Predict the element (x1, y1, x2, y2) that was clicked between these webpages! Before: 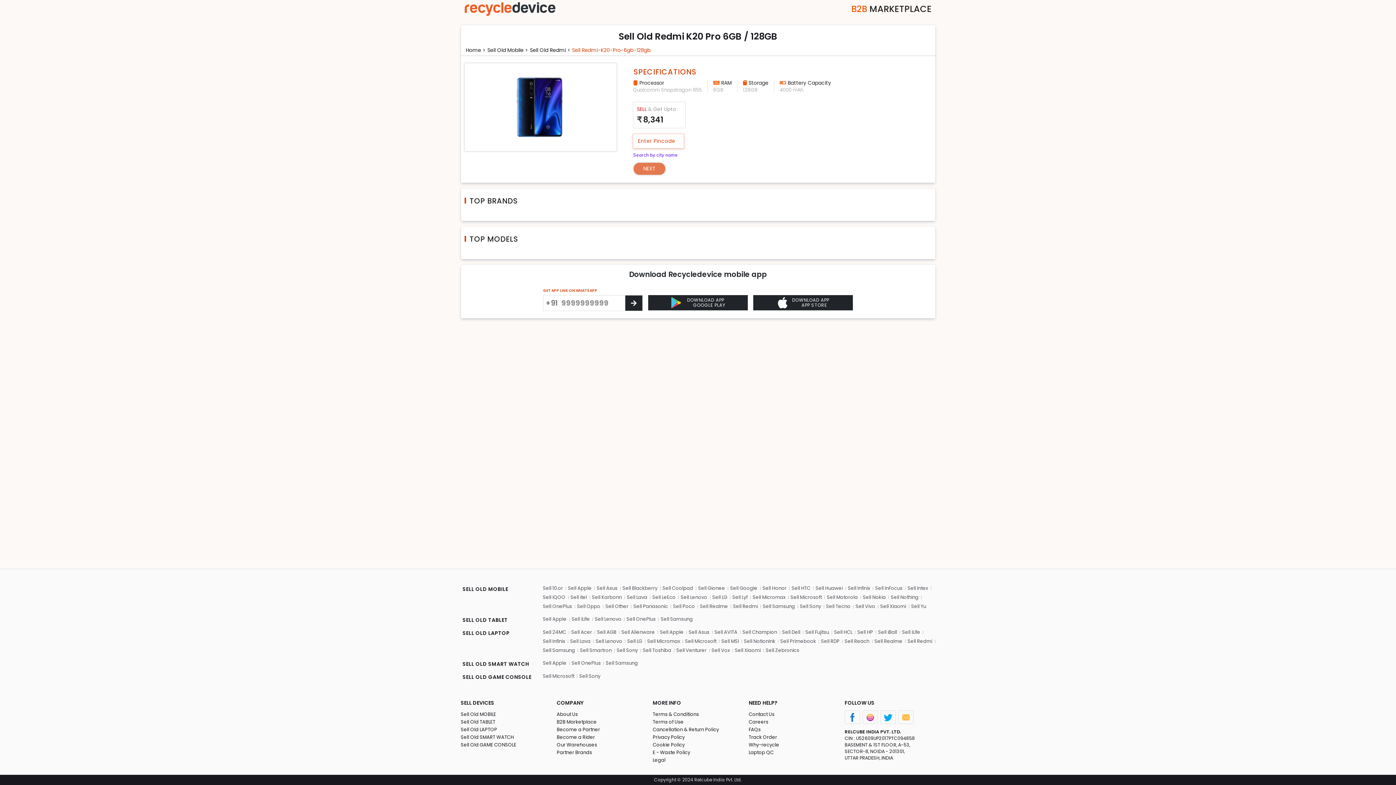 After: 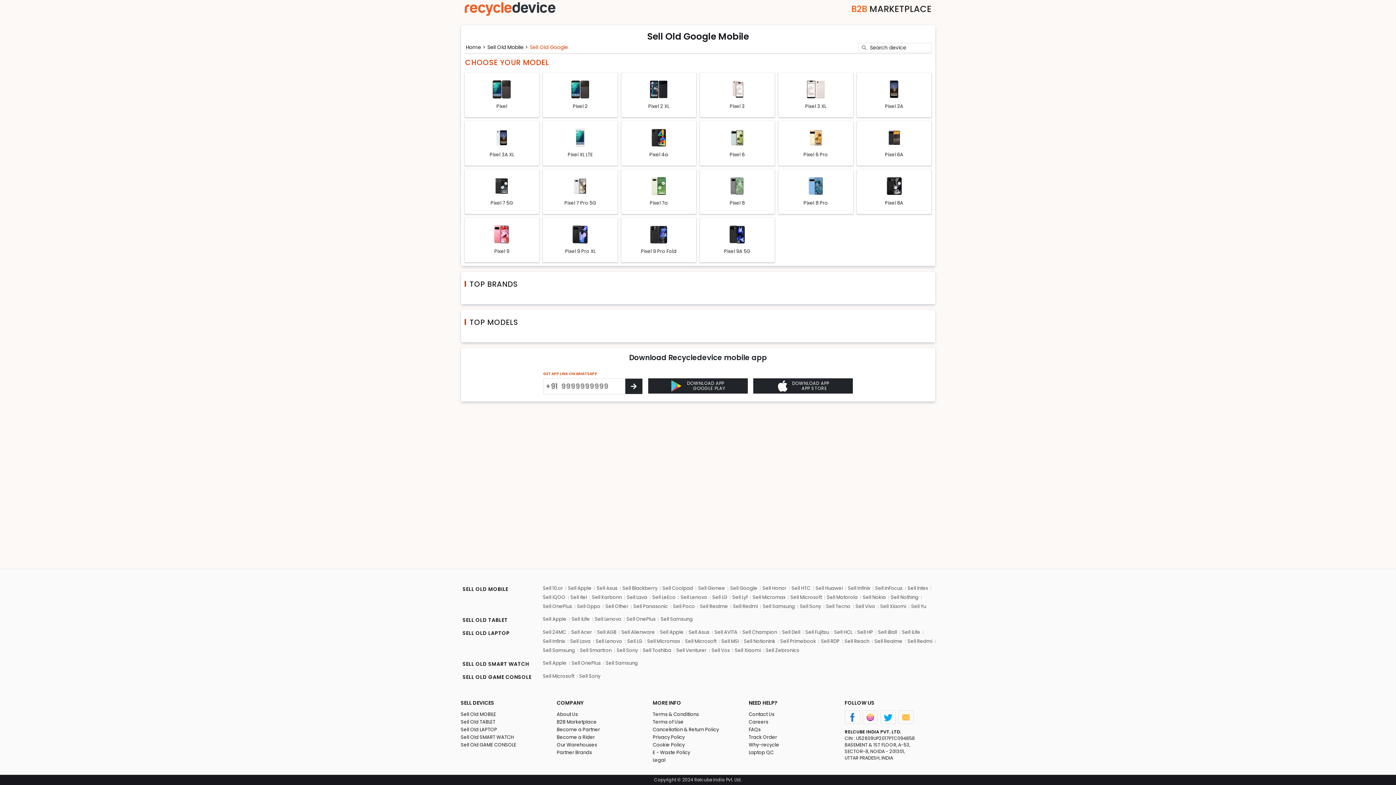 Action: bbox: (728, 584, 759, 593) label: Sell Google